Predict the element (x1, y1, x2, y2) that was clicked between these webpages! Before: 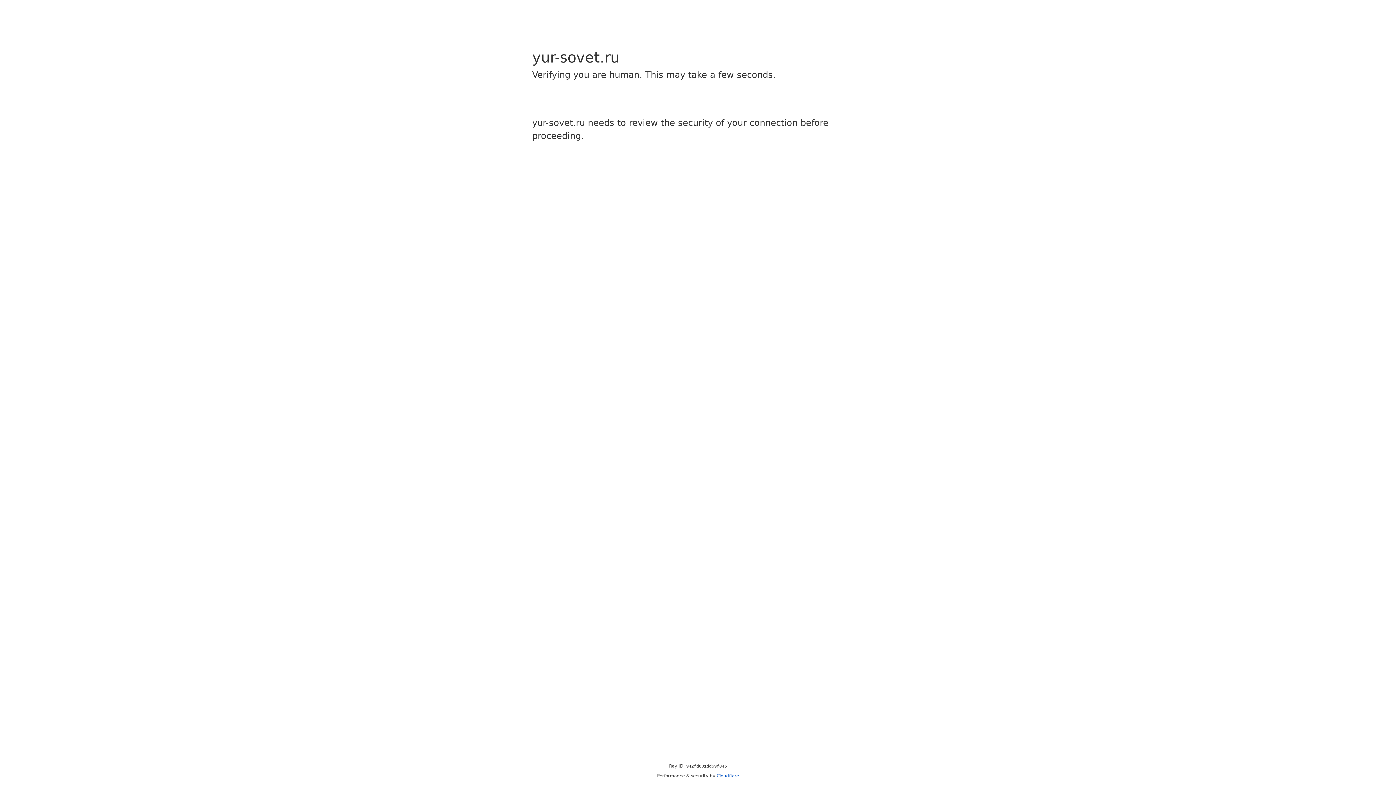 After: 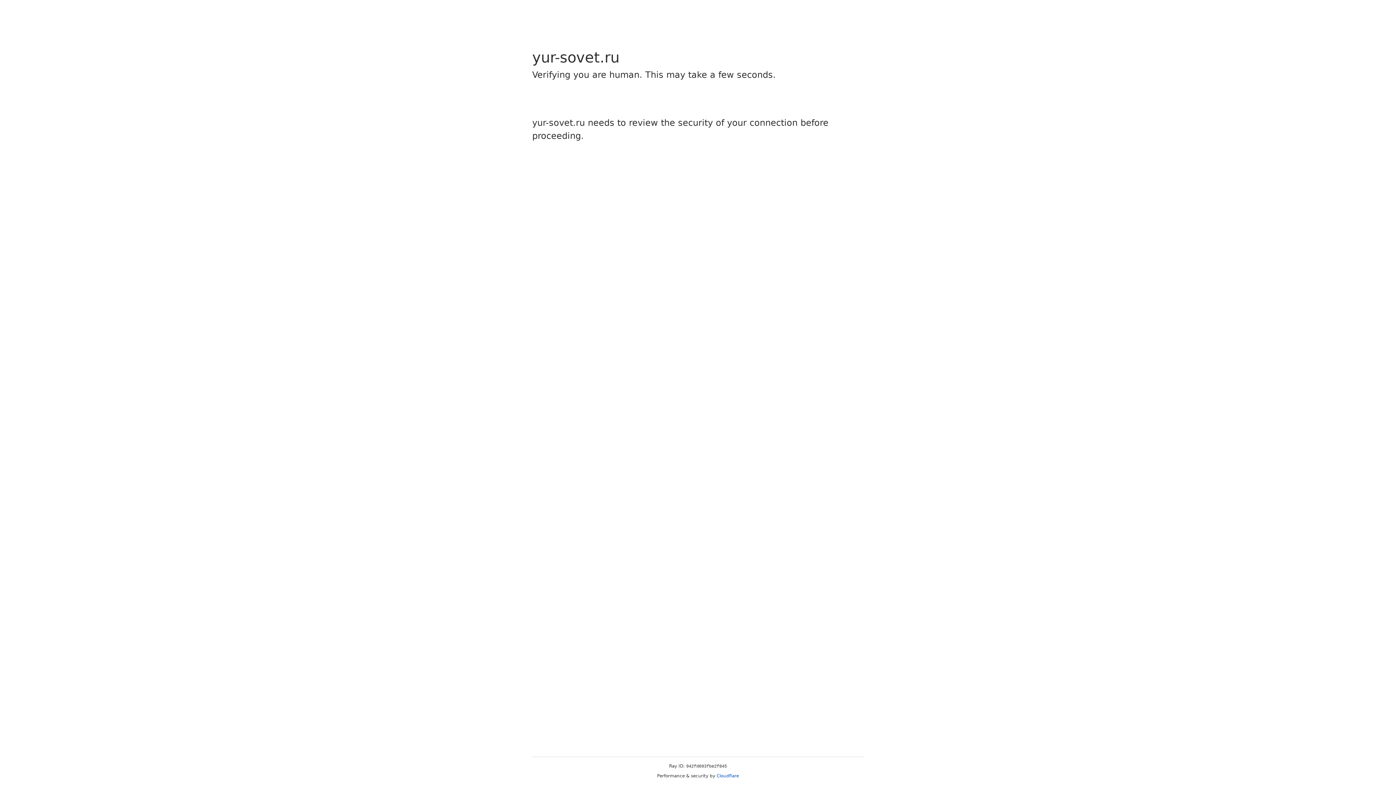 Action: bbox: (716, 773, 739, 778) label: Cloudflare